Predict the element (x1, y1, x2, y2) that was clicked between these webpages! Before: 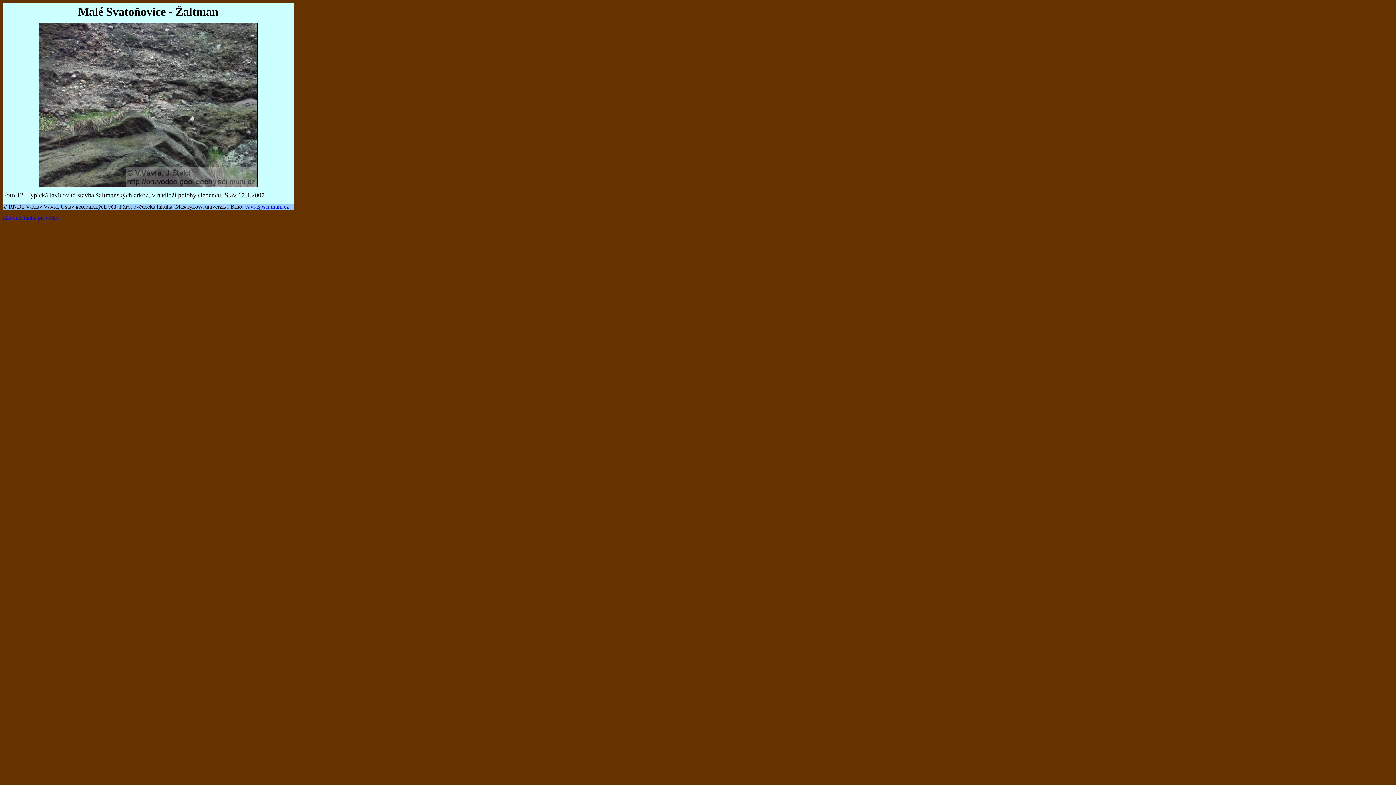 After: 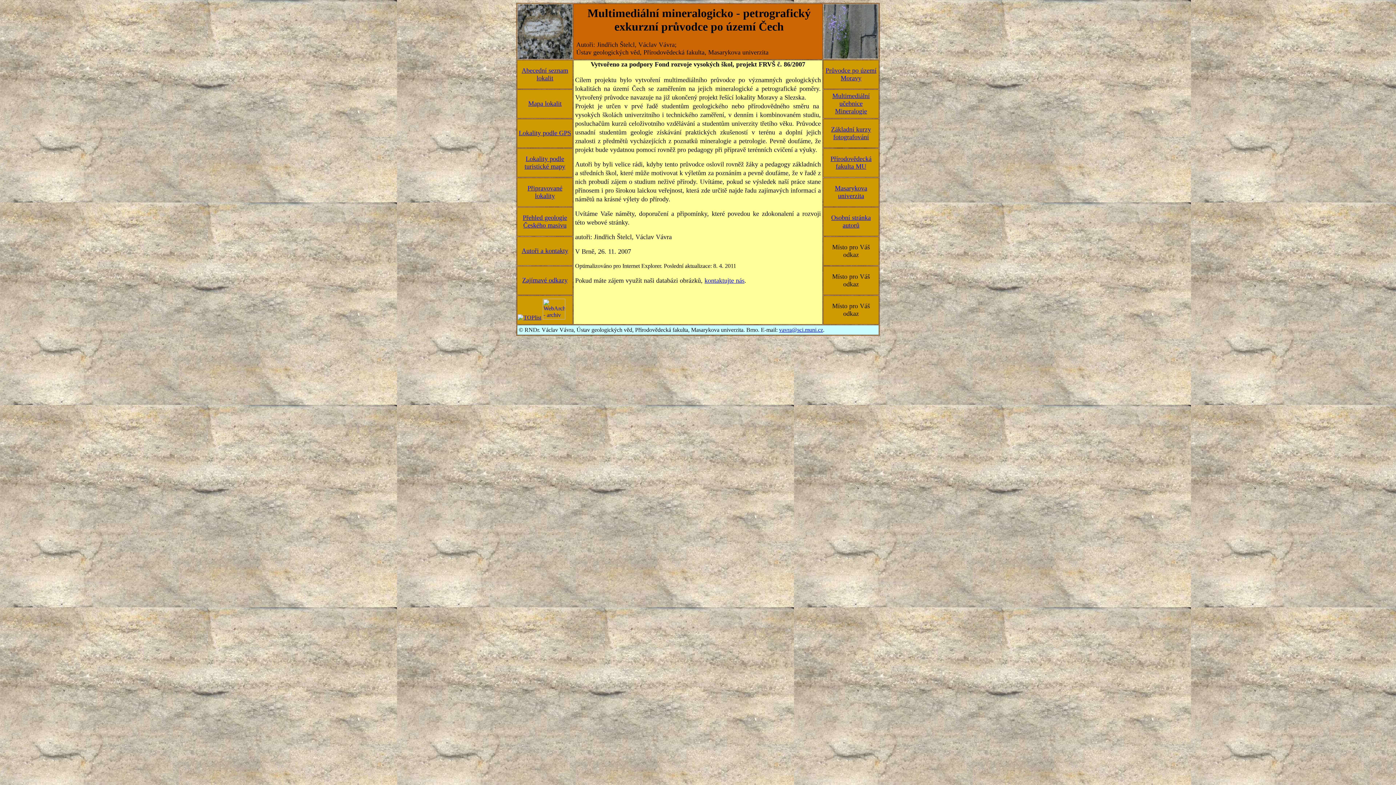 Action: label: Hlavní stránka průvodce bbox: (2, 214, 59, 220)